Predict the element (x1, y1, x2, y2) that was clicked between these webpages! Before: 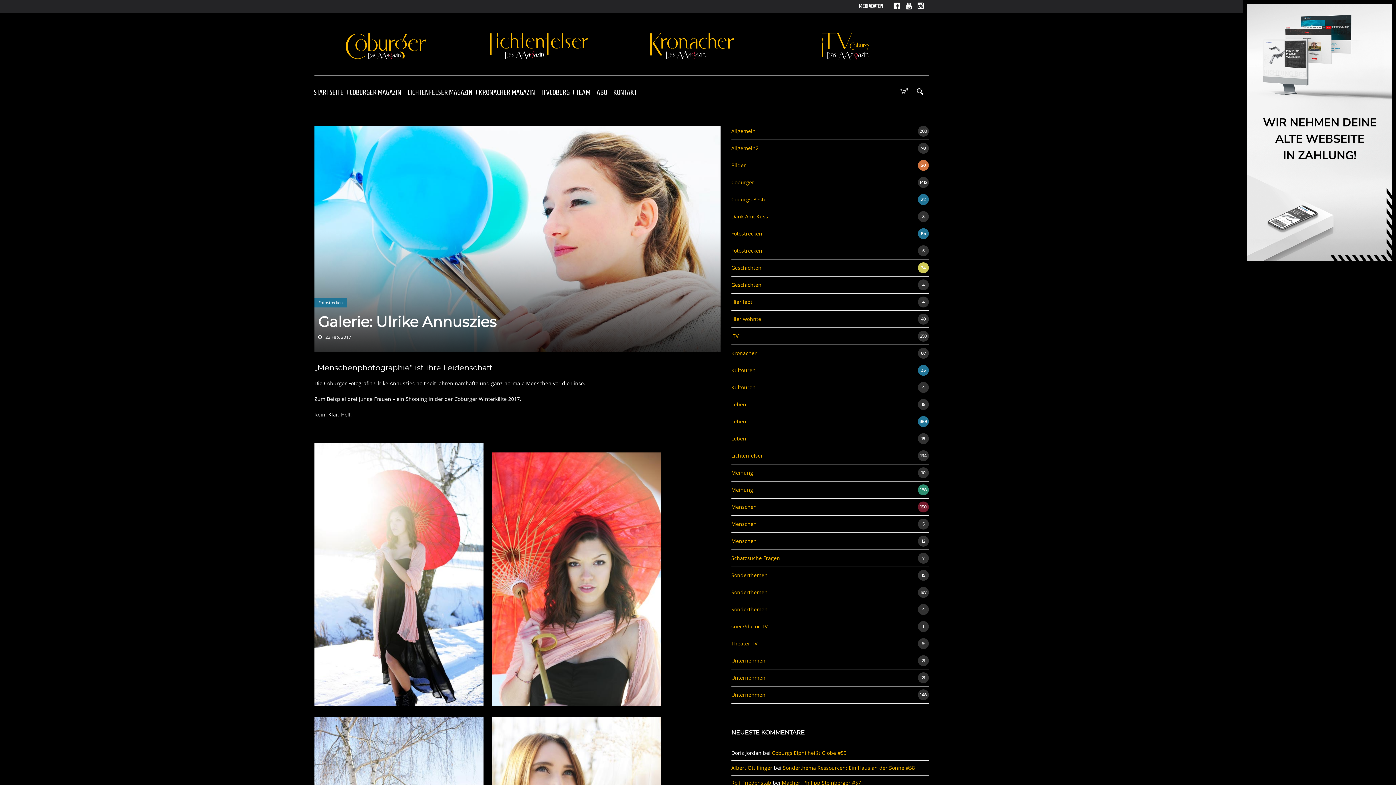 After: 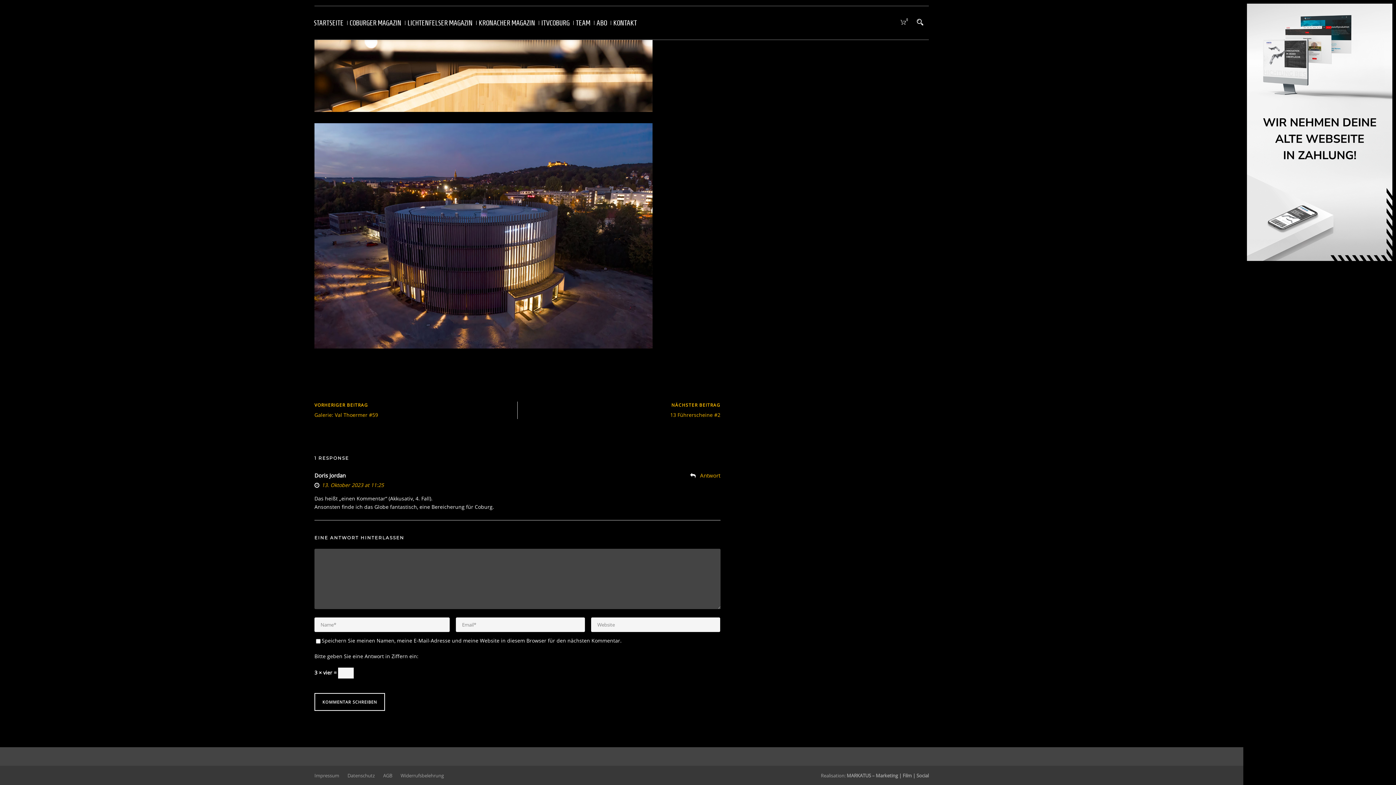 Action: label: Coburgs Elphi heißt Globe #59 bbox: (772, 749, 846, 756)